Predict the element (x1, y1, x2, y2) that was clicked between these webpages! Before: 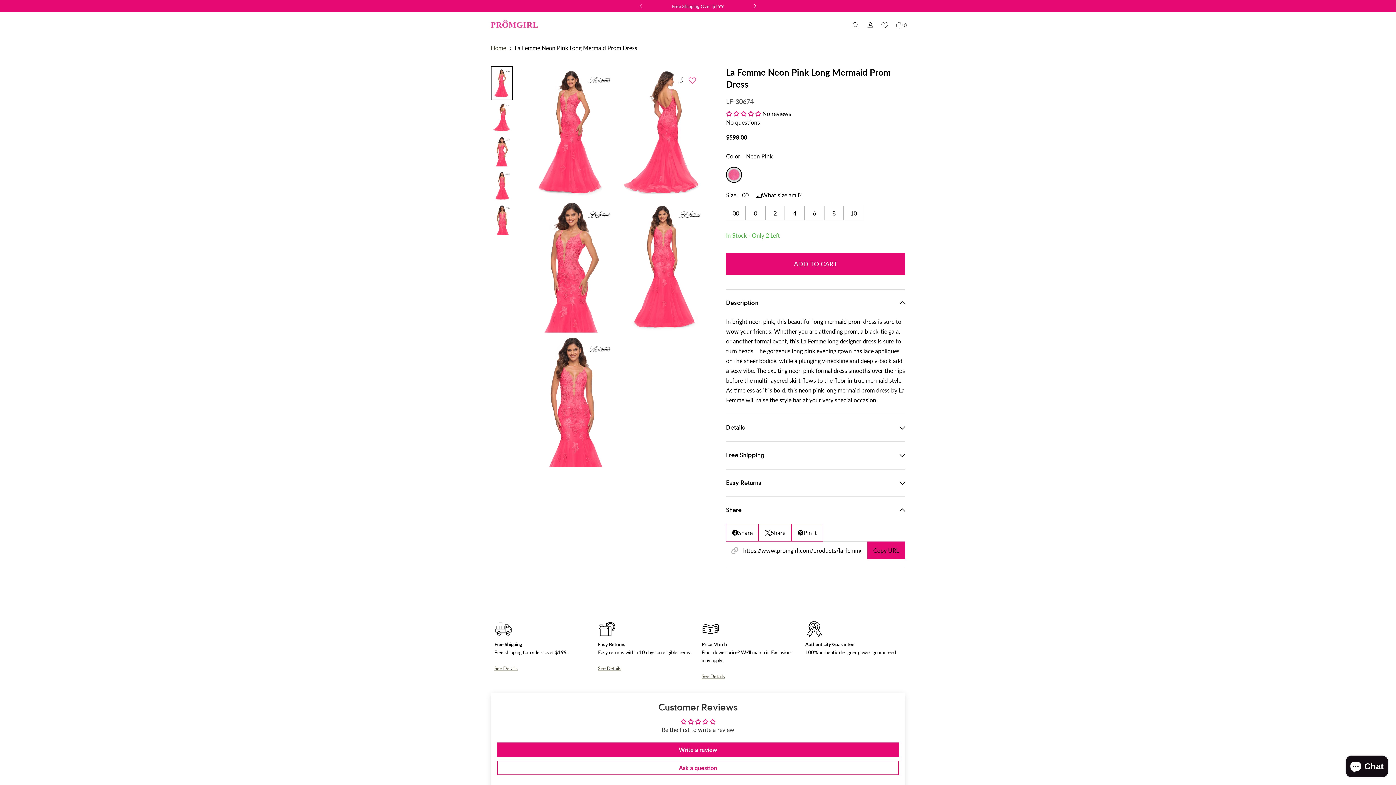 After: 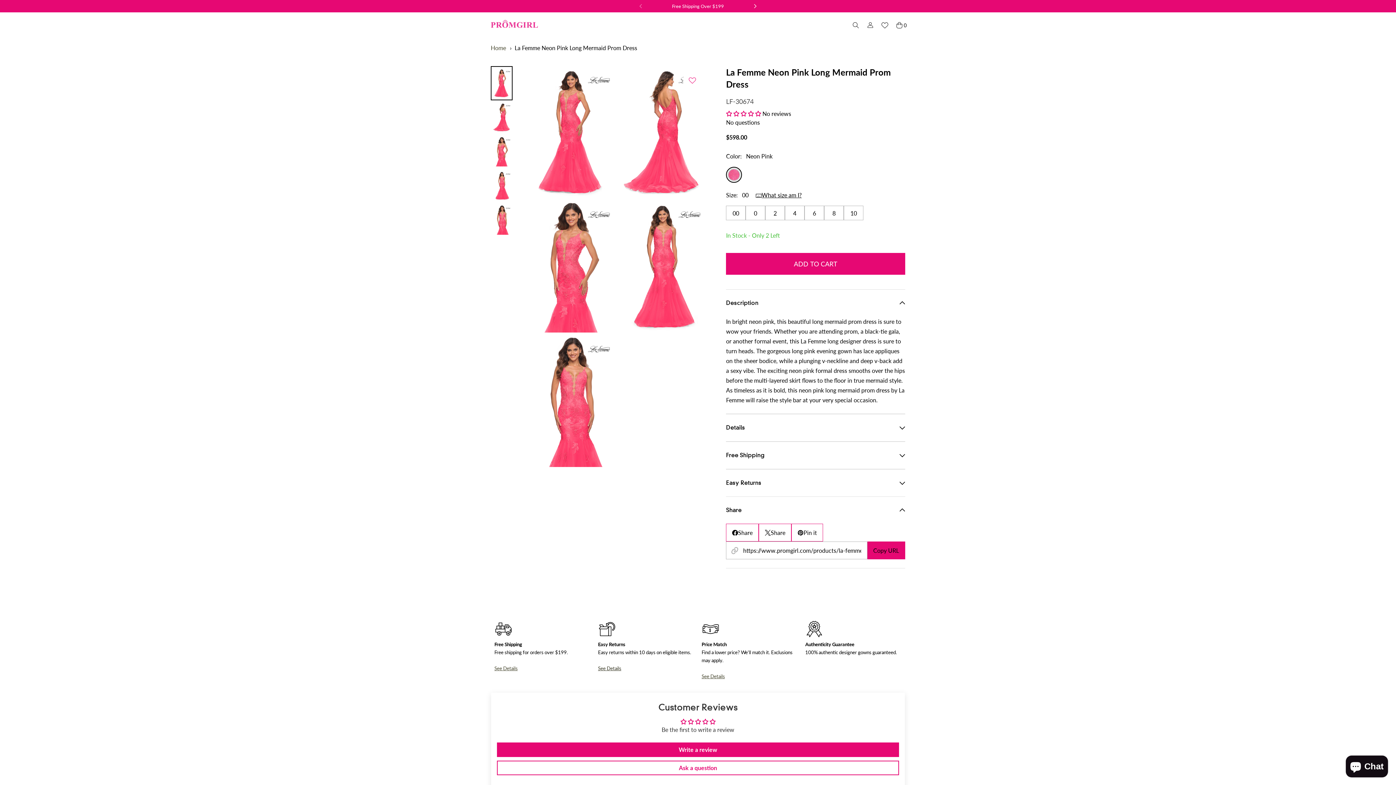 Action: label: Read more about returns, opens a new window bbox: (598, 665, 621, 671)